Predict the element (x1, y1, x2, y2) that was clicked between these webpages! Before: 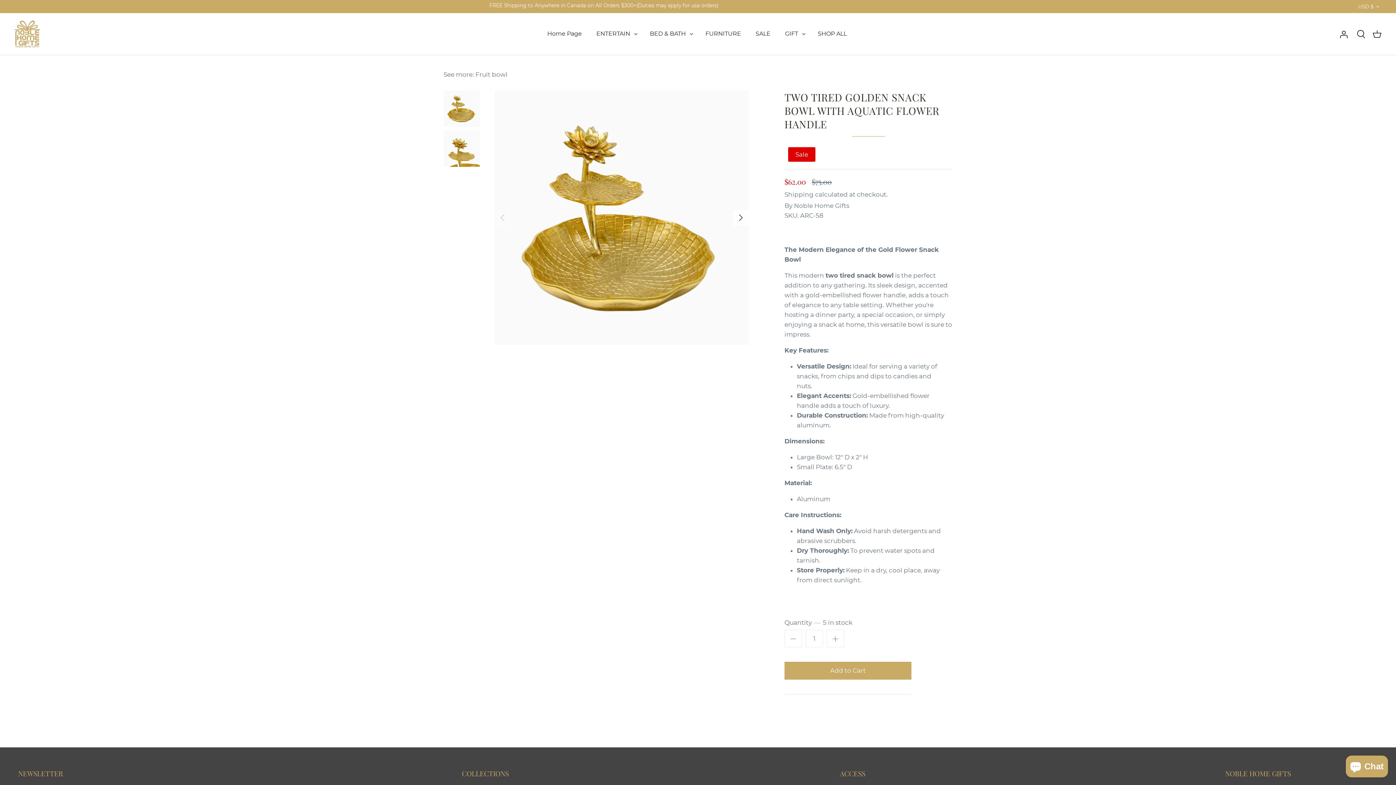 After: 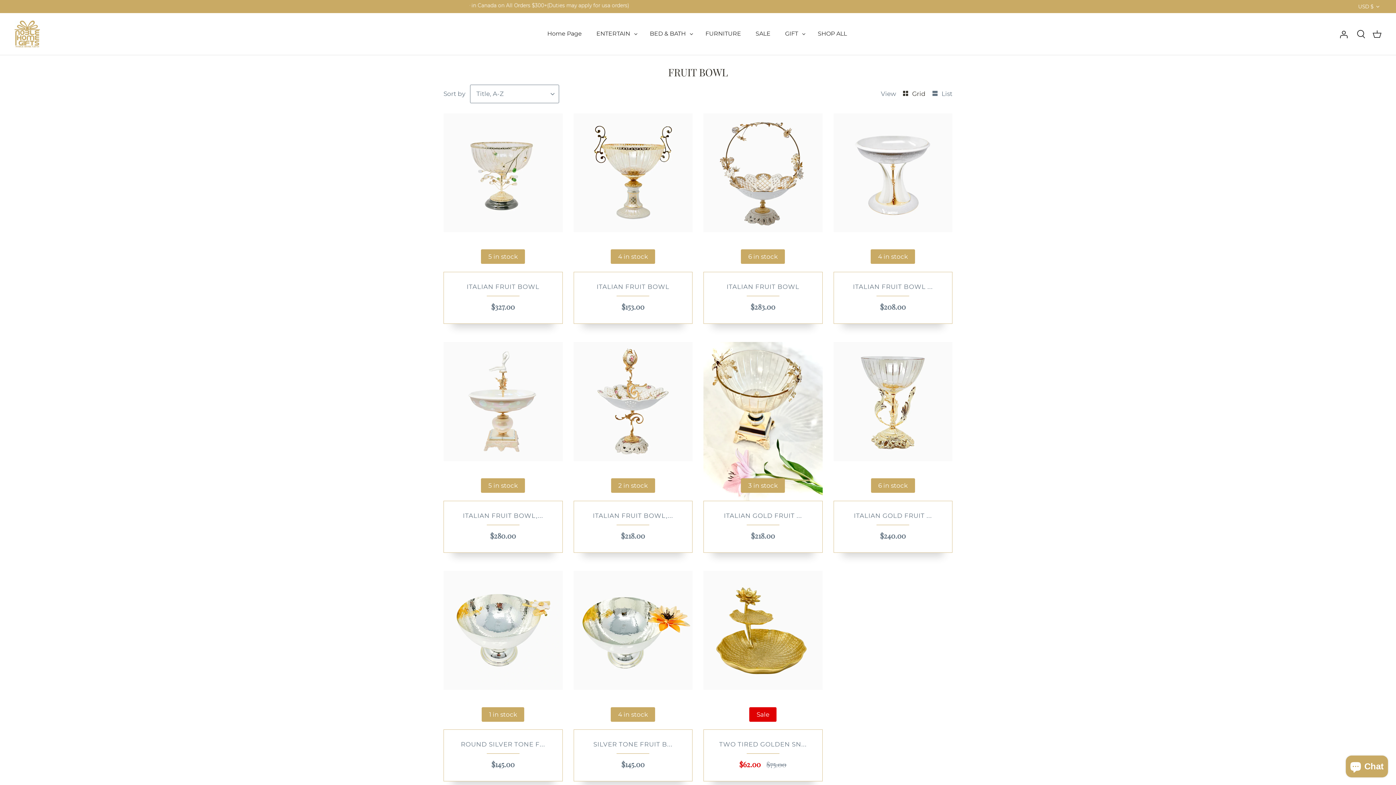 Action: bbox: (475, 70, 507, 78) label: Fruit bowl